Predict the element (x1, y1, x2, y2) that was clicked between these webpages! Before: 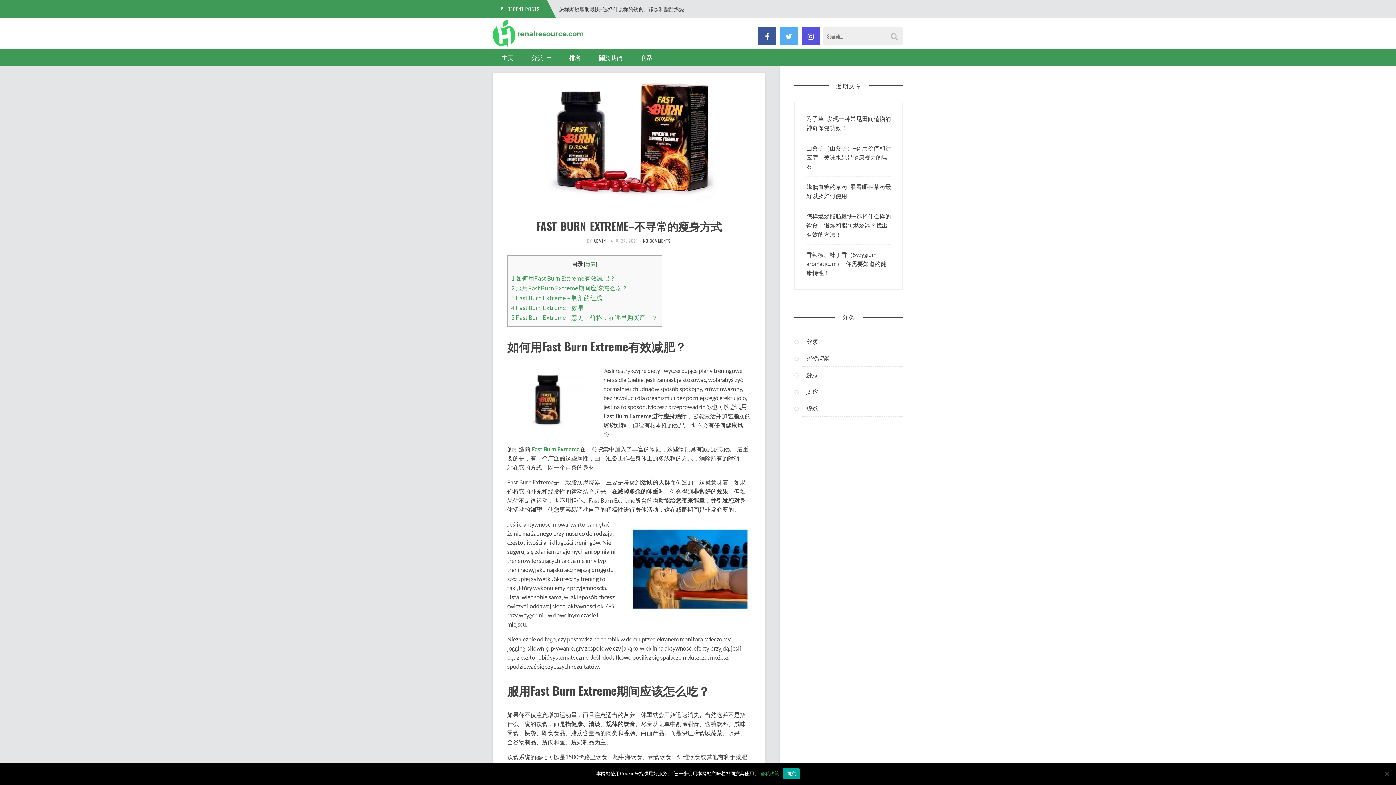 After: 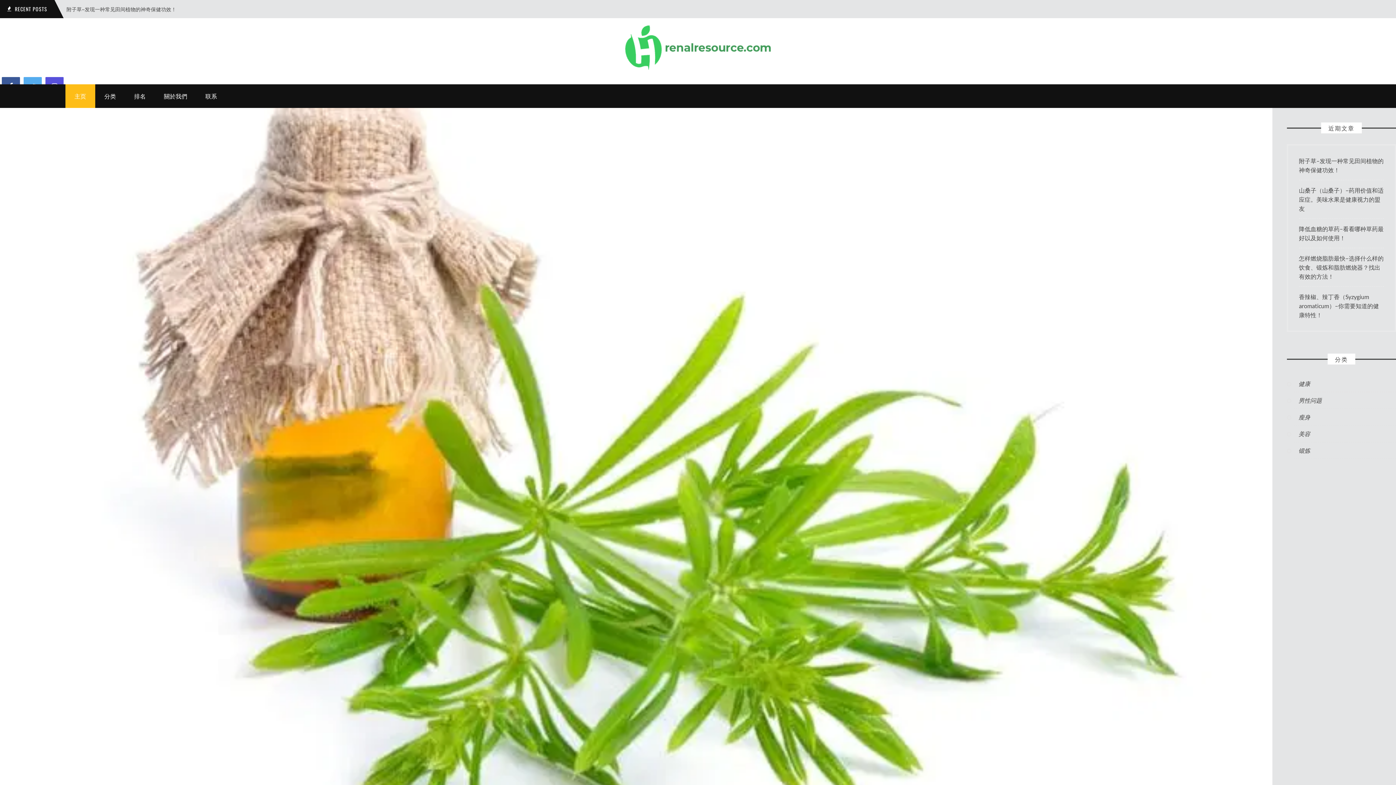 Action: label: 主页 bbox: (492, 49, 522, 65)